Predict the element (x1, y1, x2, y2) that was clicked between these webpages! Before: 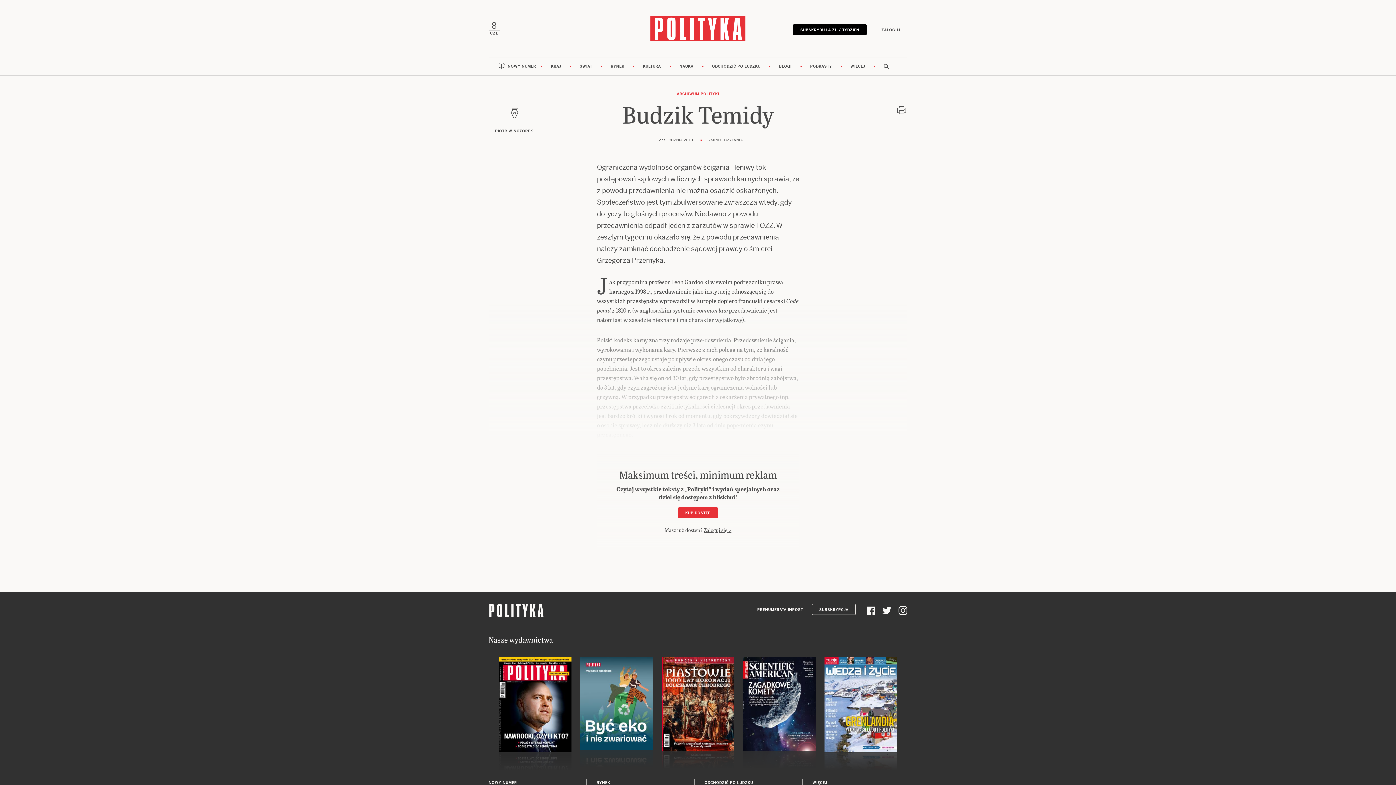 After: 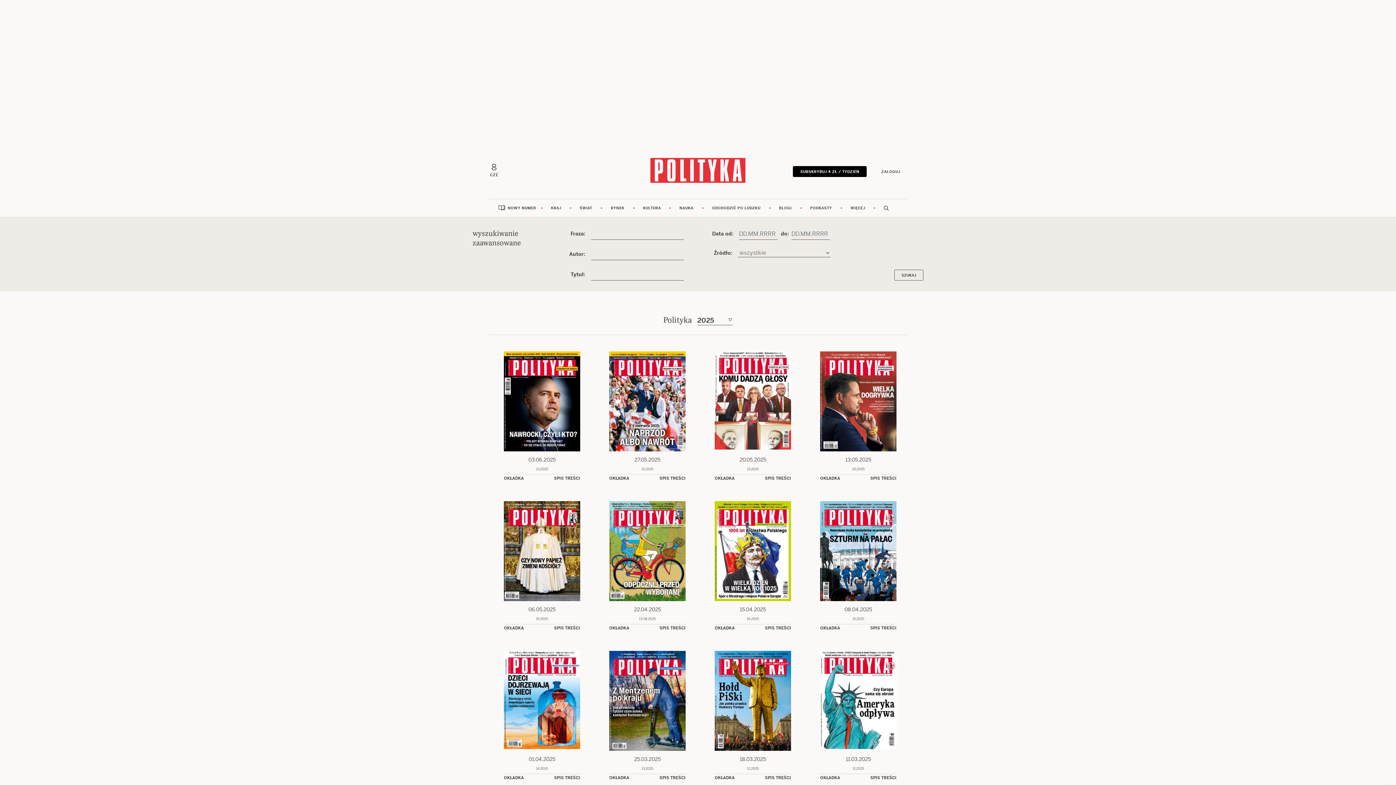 Action: bbox: (677, 91, 719, 96) label: ARCHIWUM POLITYKI